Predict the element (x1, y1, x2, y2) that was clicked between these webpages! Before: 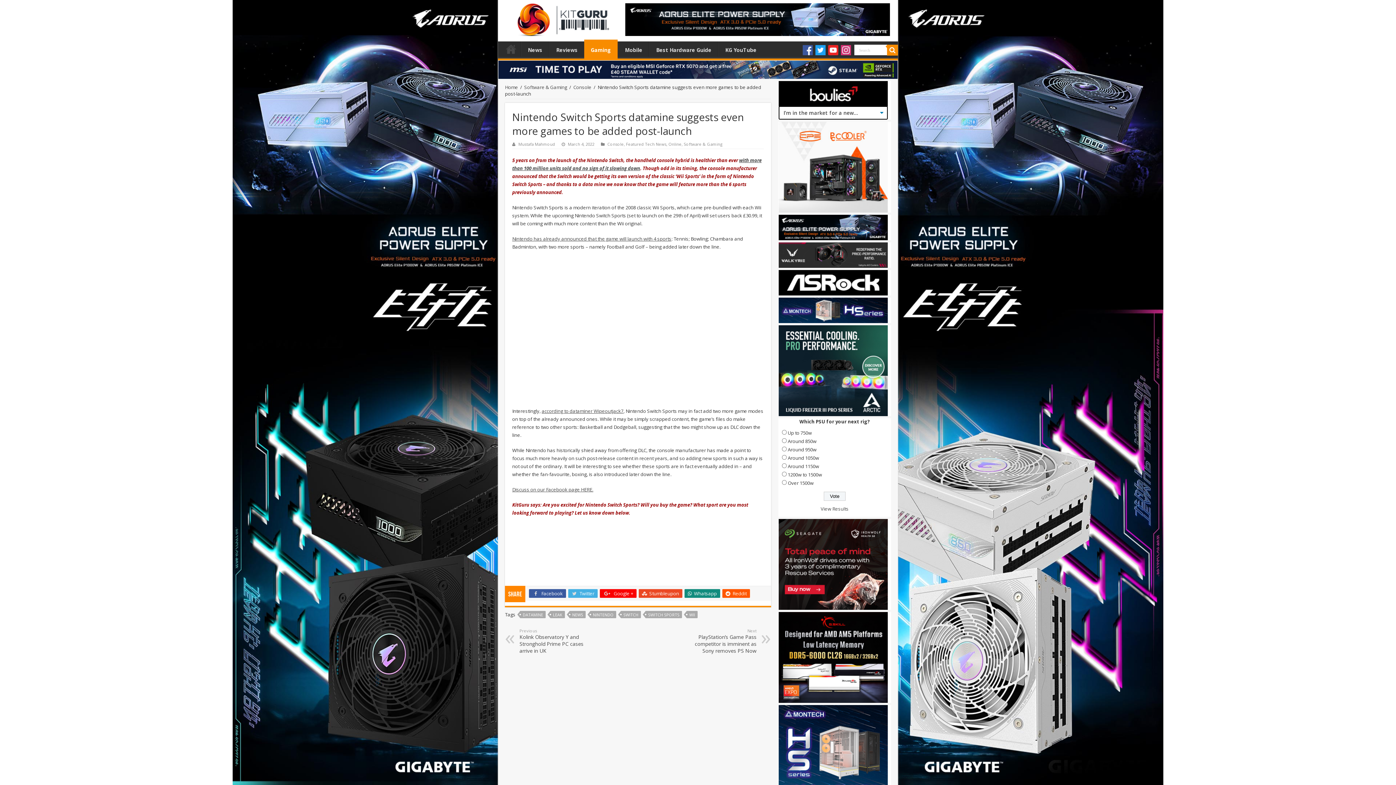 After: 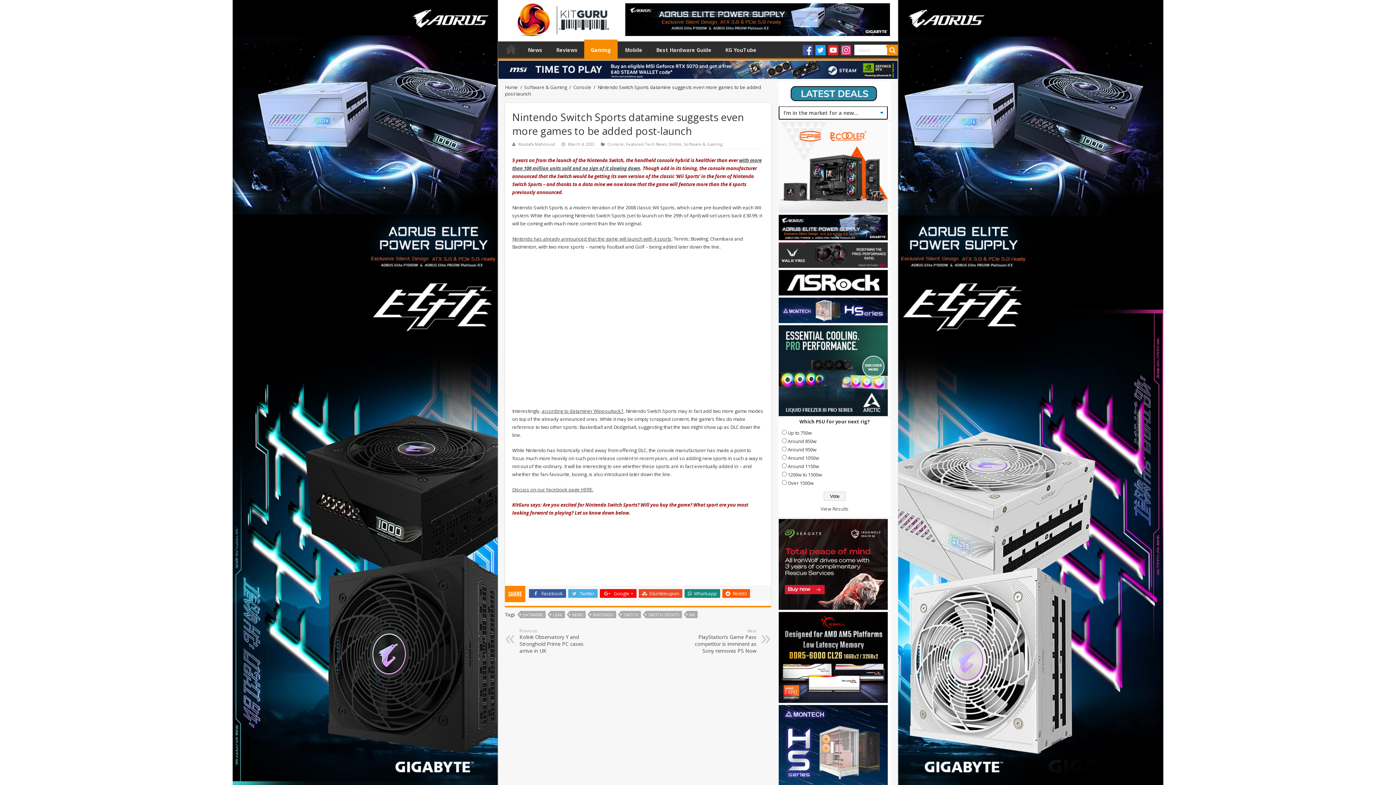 Action: bbox: (802, 45, 812, 55)